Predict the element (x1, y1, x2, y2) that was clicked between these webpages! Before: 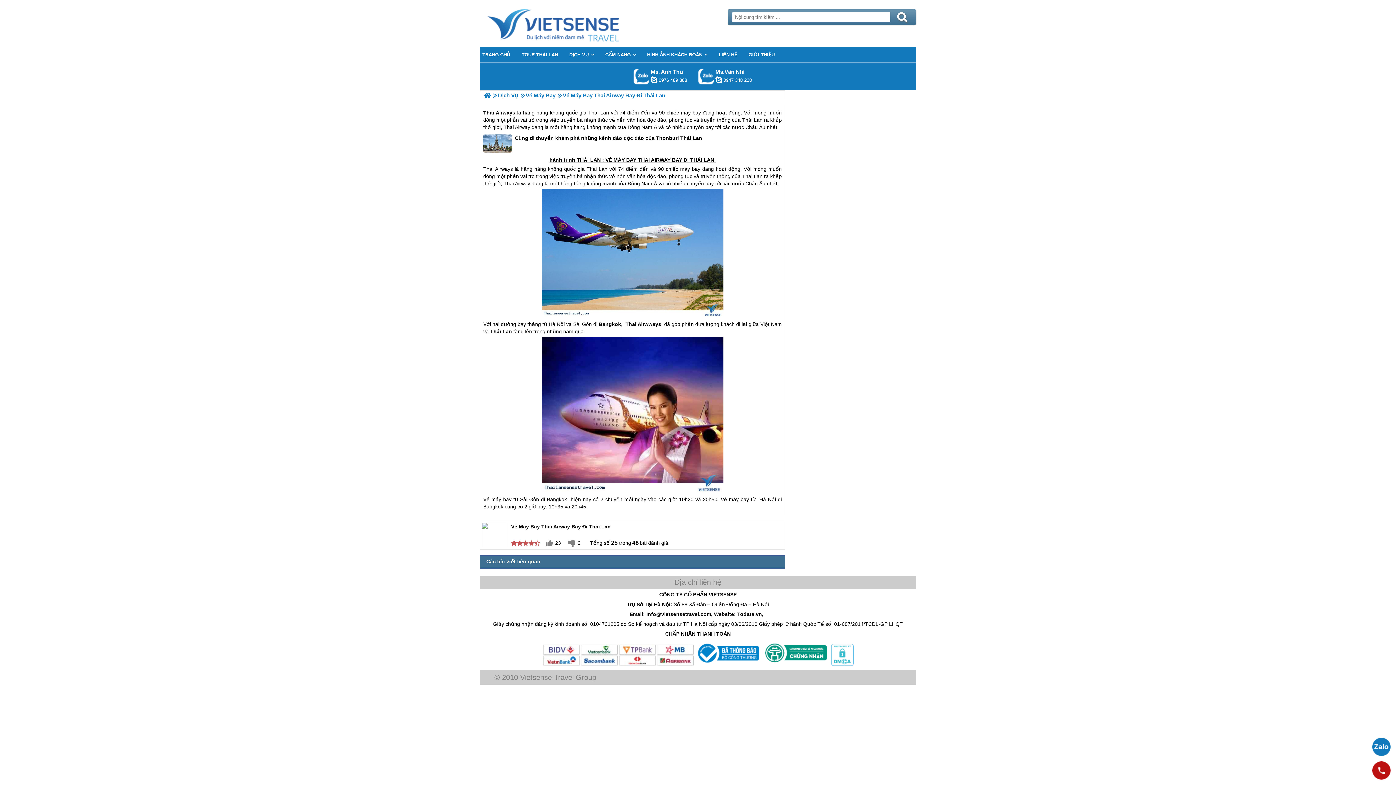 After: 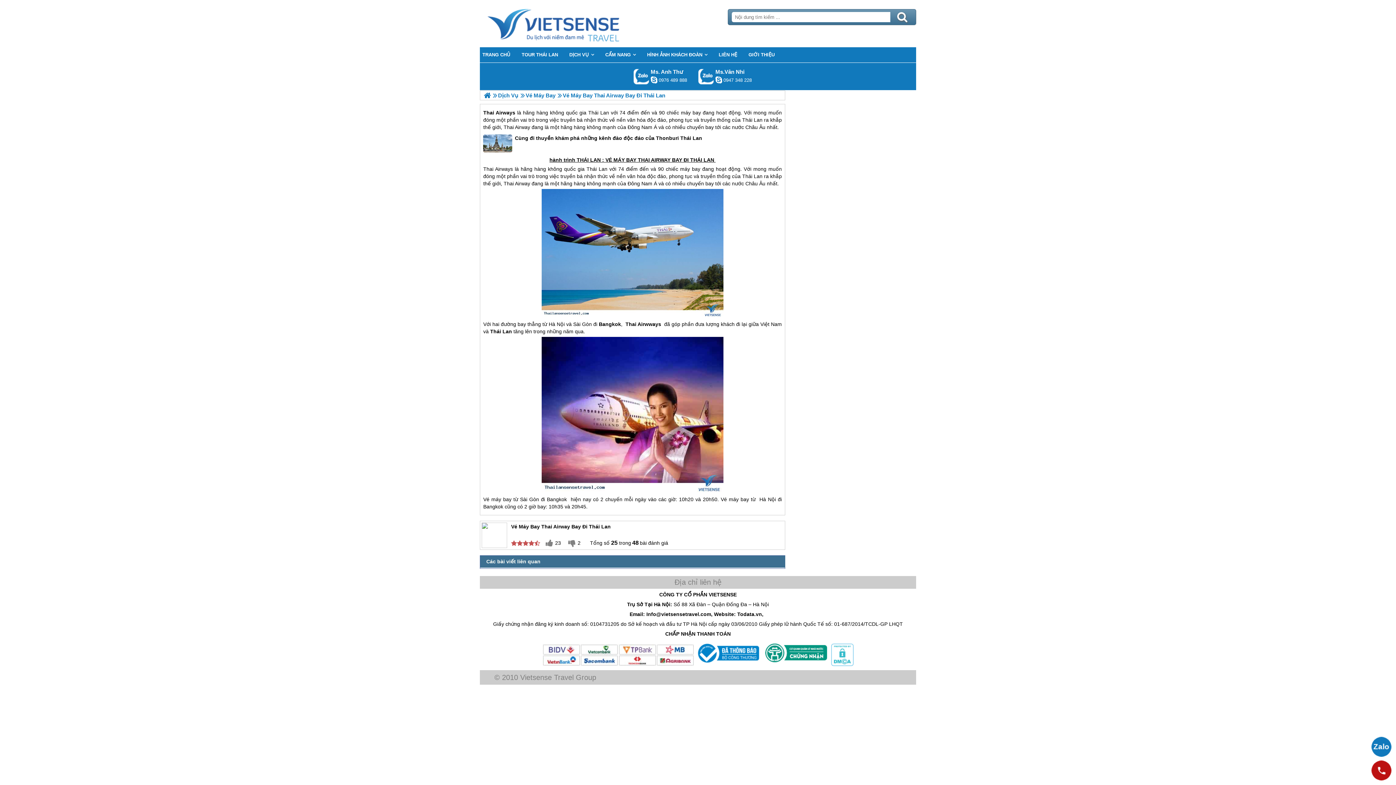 Action: label: Thái Lan bbox: (742, 173, 762, 179)